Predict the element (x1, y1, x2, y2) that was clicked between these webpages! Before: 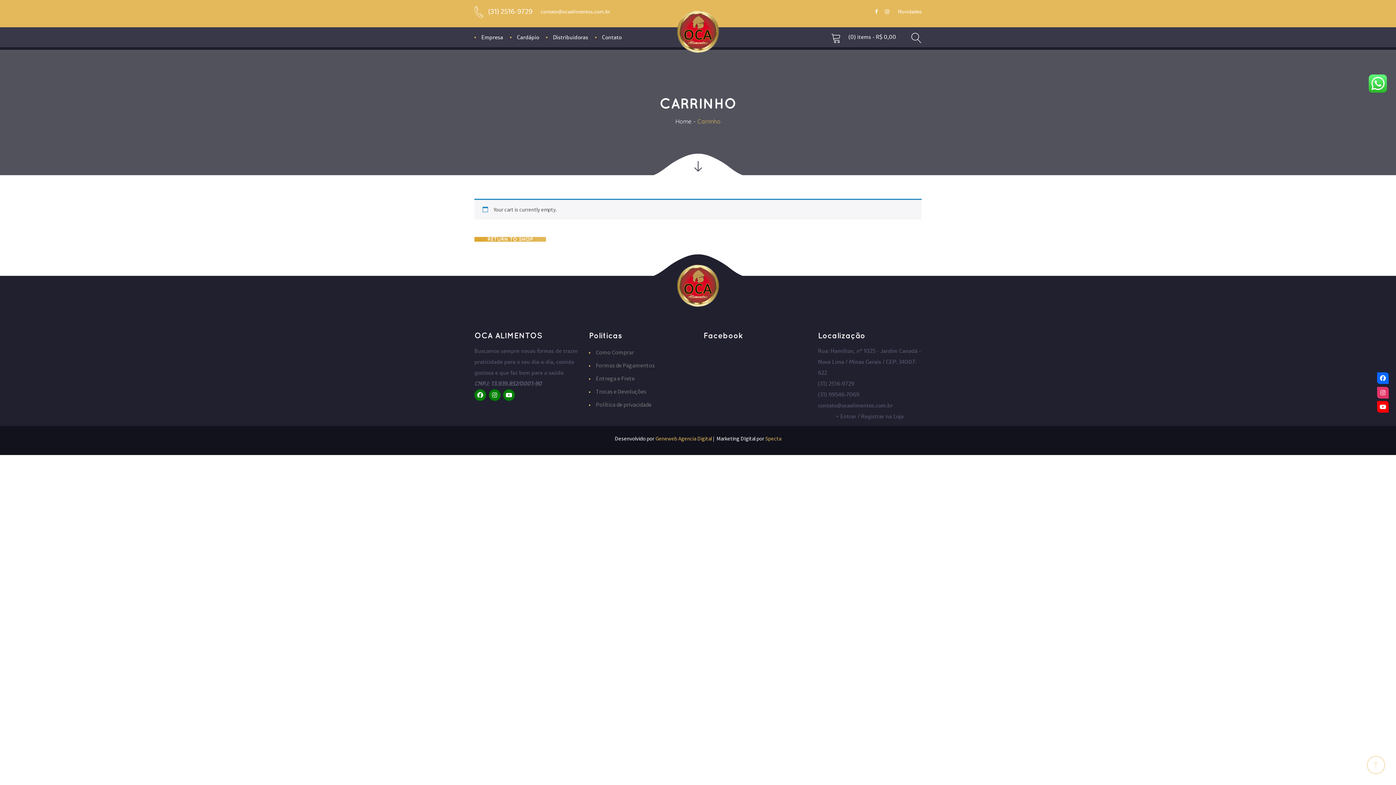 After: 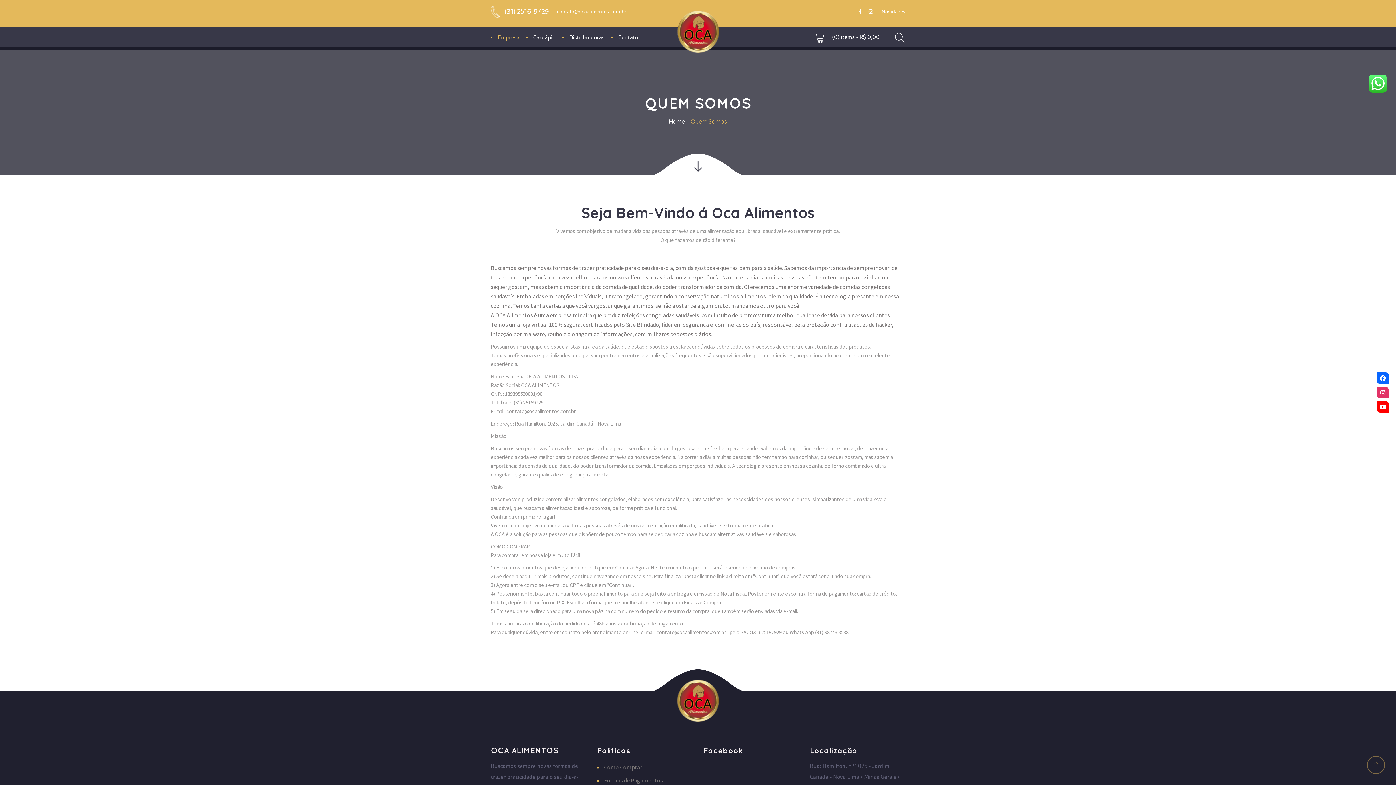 Action: label: Empresa bbox: (474, 27, 510, 47)